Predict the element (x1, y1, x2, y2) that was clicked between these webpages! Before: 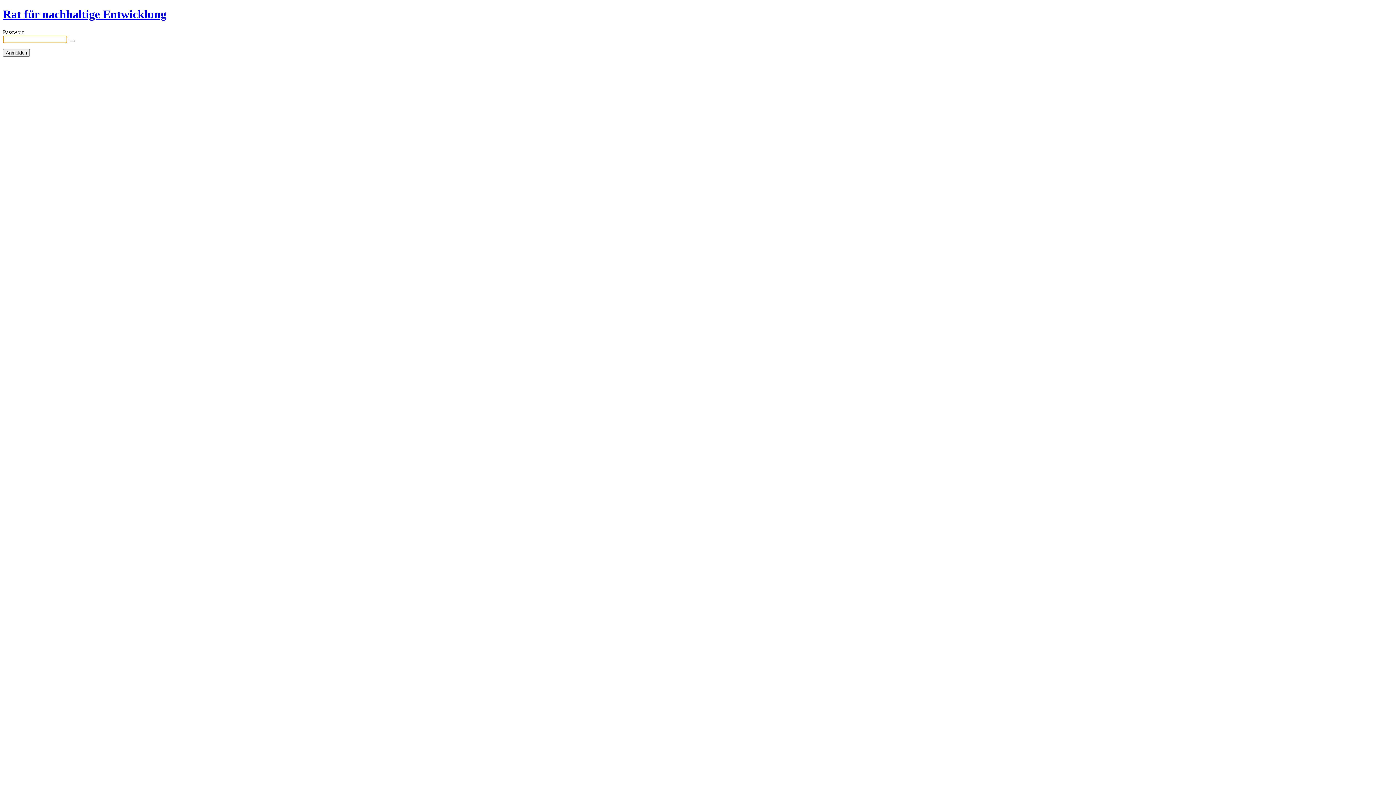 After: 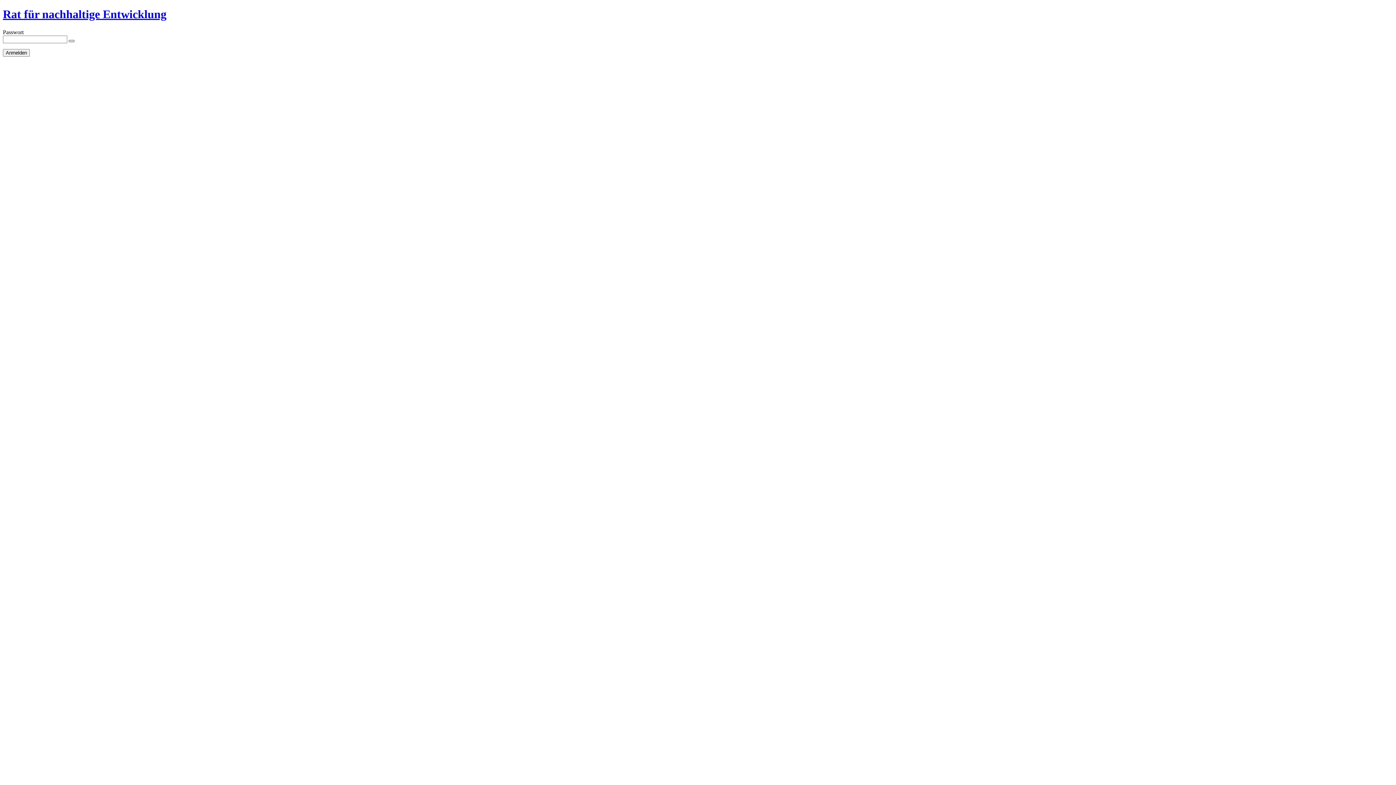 Action: bbox: (68, 39, 74, 42) label: Show password